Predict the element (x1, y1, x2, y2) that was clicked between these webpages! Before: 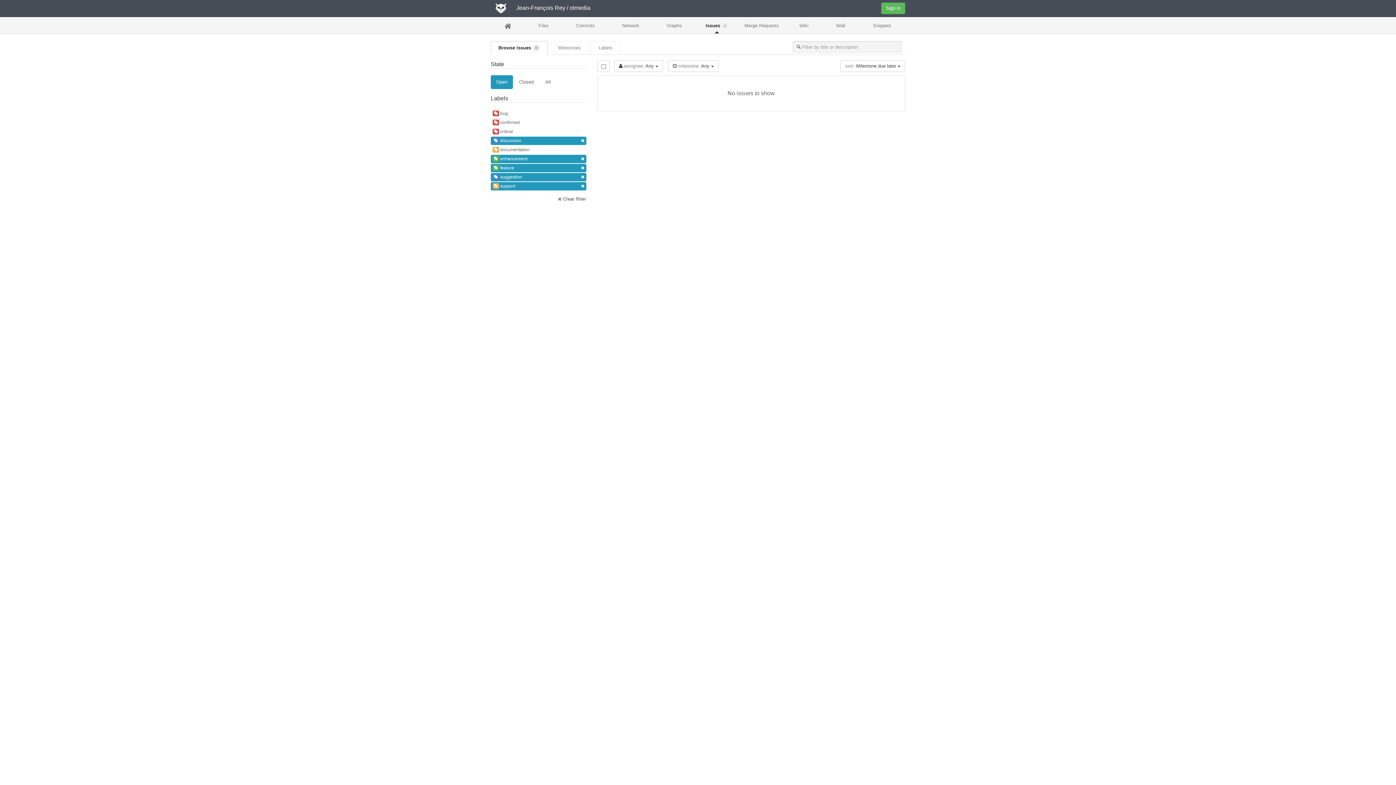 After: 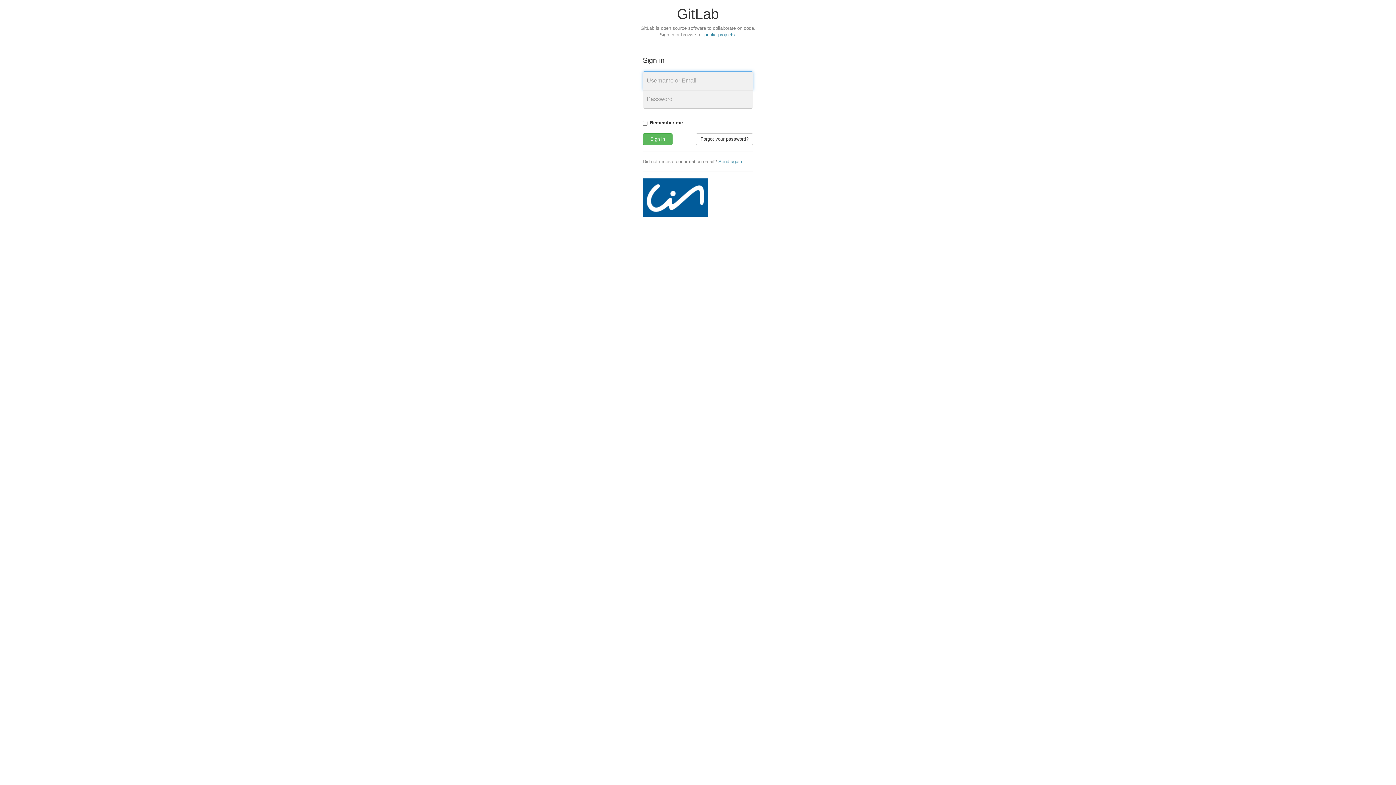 Action: label: Sign in bbox: (881, 2, 905, 14)